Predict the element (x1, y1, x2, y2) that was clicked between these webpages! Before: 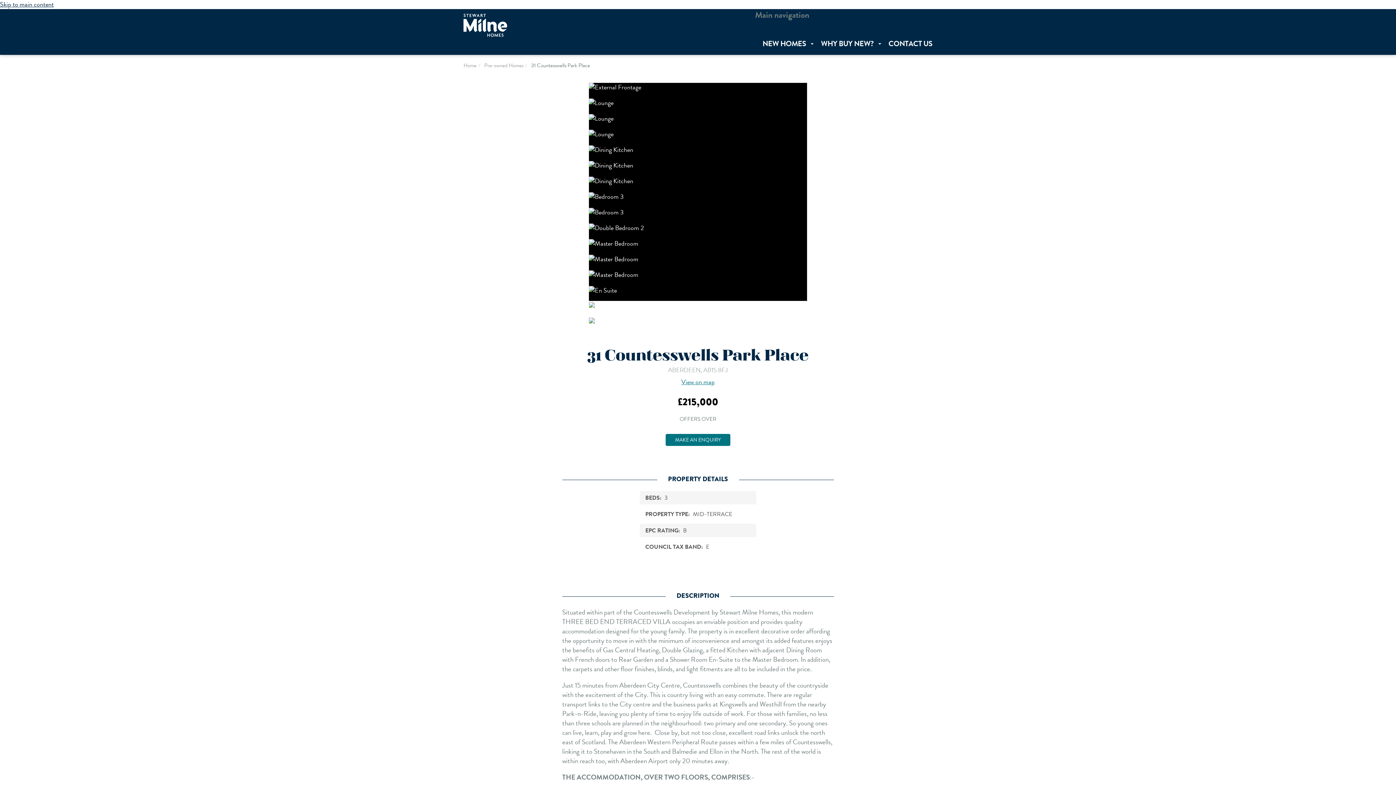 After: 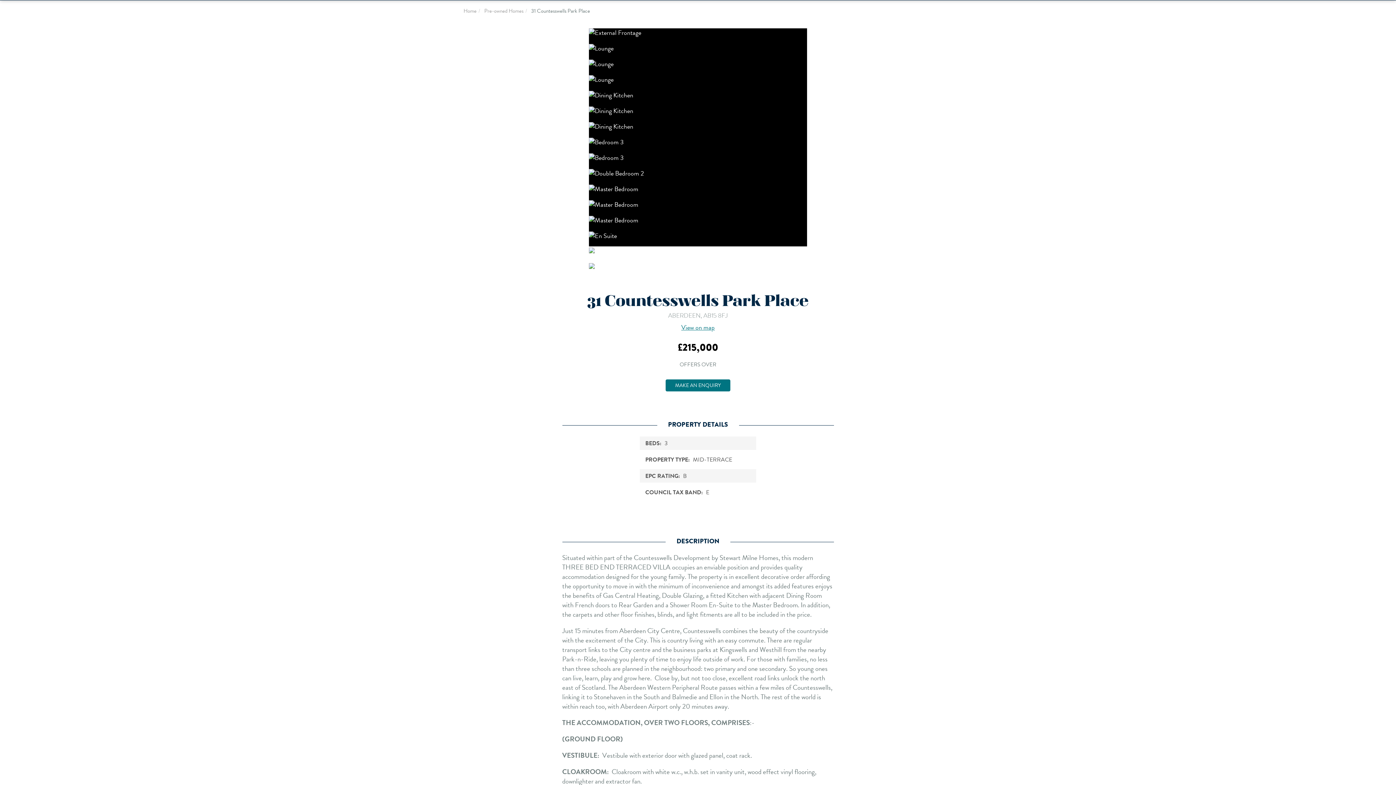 Action: bbox: (0, 0, 53, 9) label: Skip to main content